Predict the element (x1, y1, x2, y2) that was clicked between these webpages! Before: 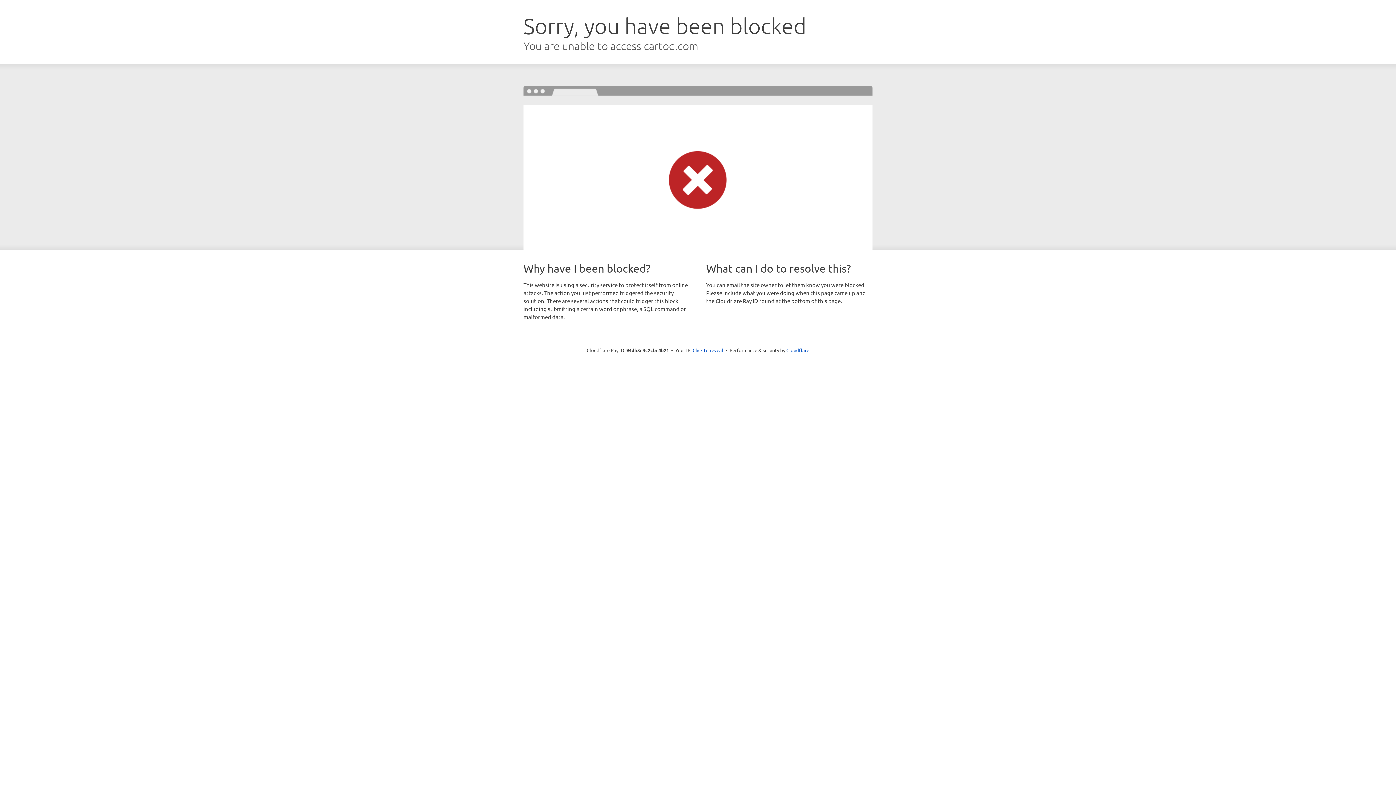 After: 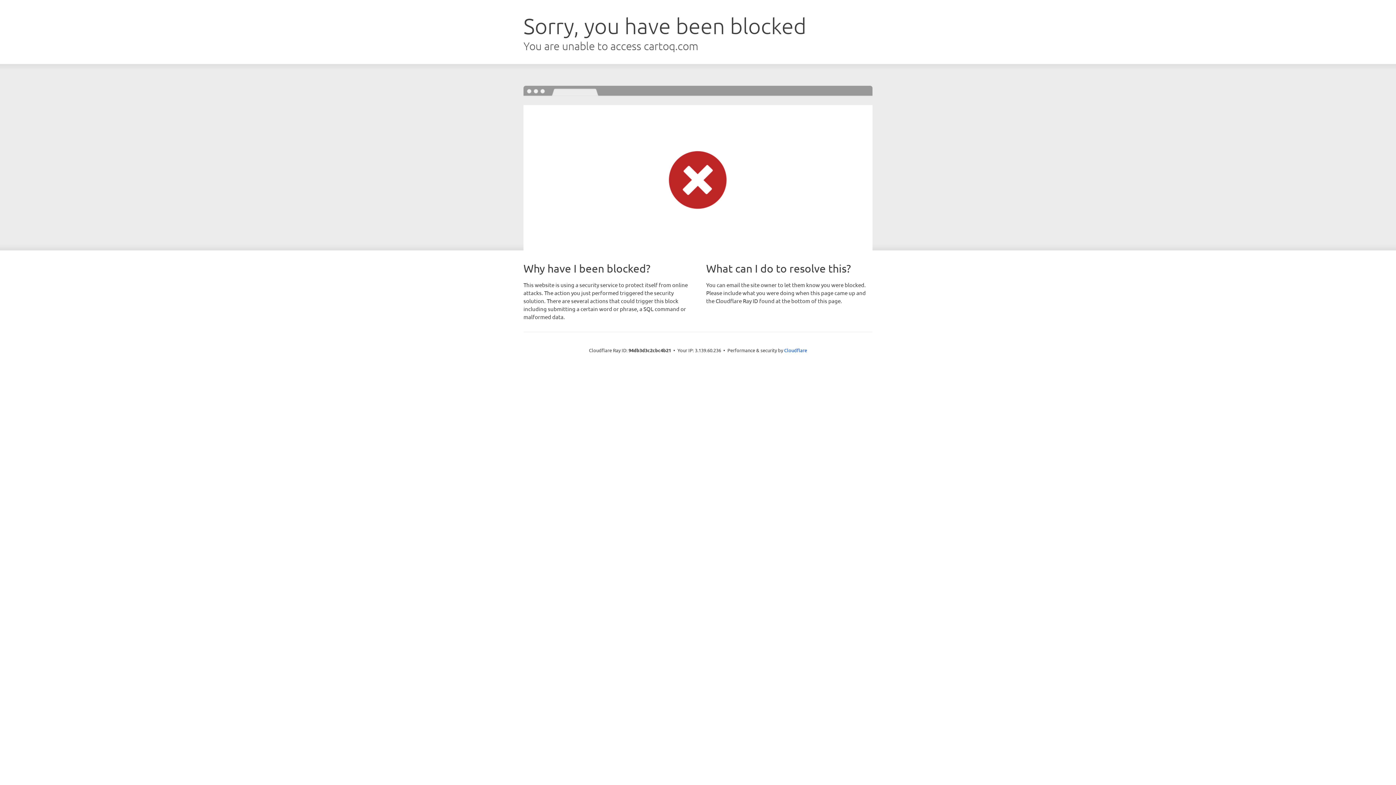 Action: label: Click to reveal bbox: (692, 346, 723, 353)